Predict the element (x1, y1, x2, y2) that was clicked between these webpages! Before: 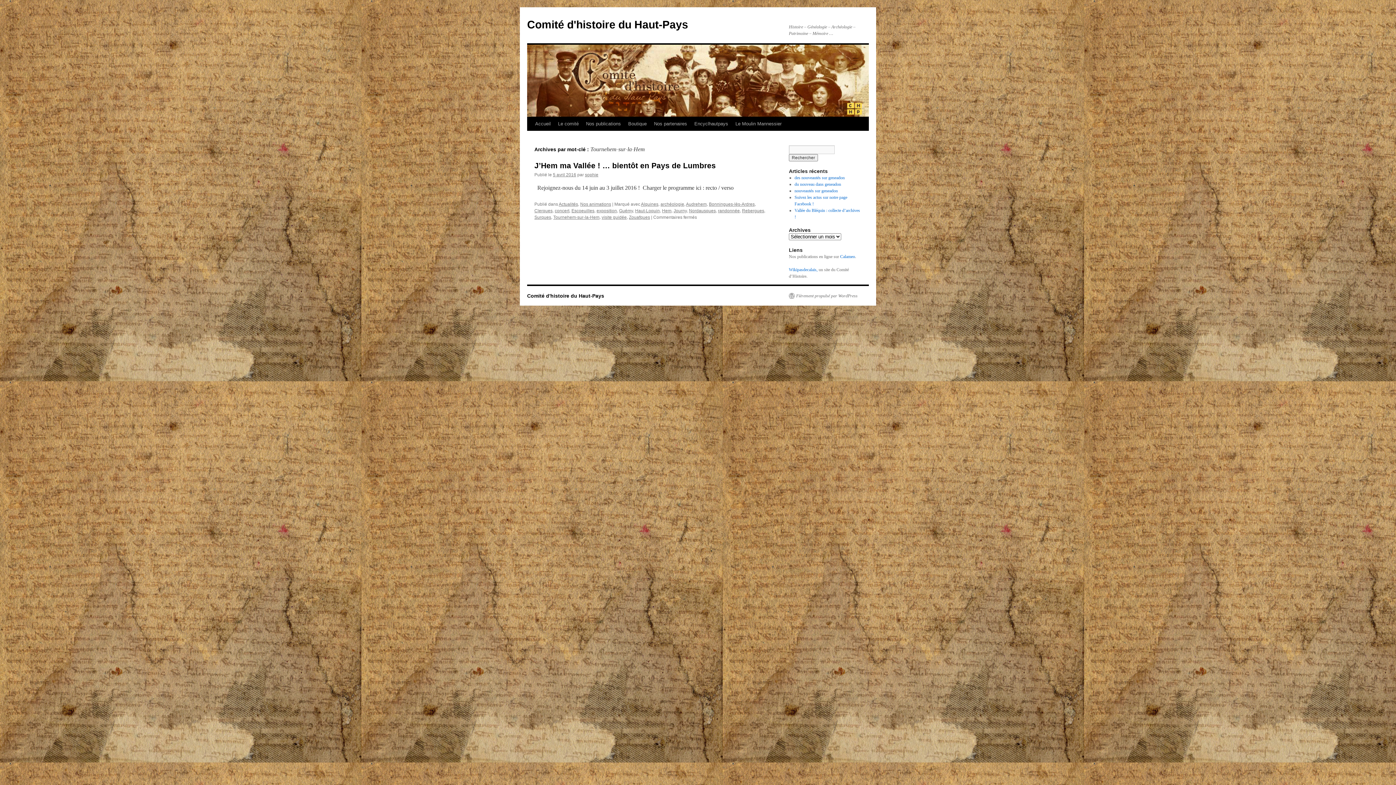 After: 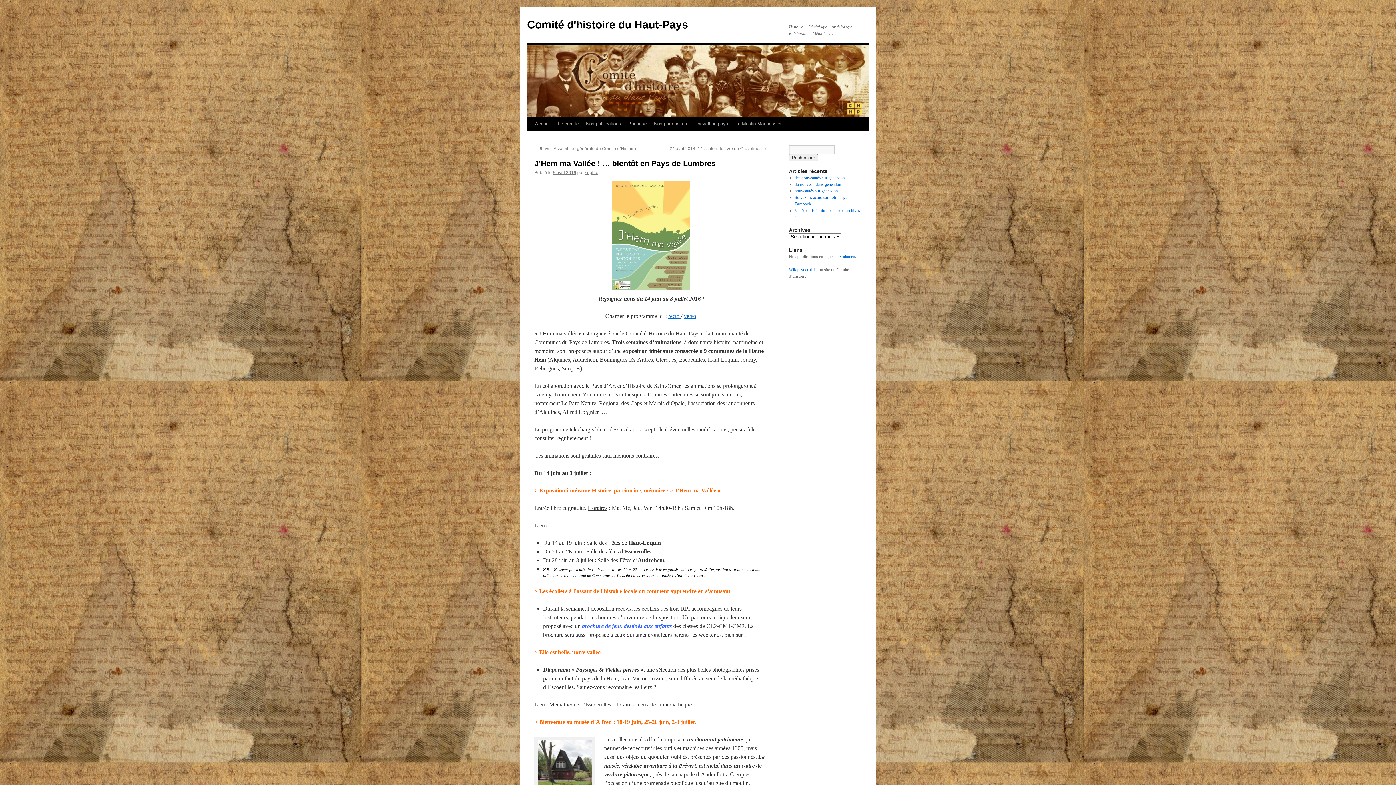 Action: bbox: (553, 172, 576, 177) label: 5 avril 2016